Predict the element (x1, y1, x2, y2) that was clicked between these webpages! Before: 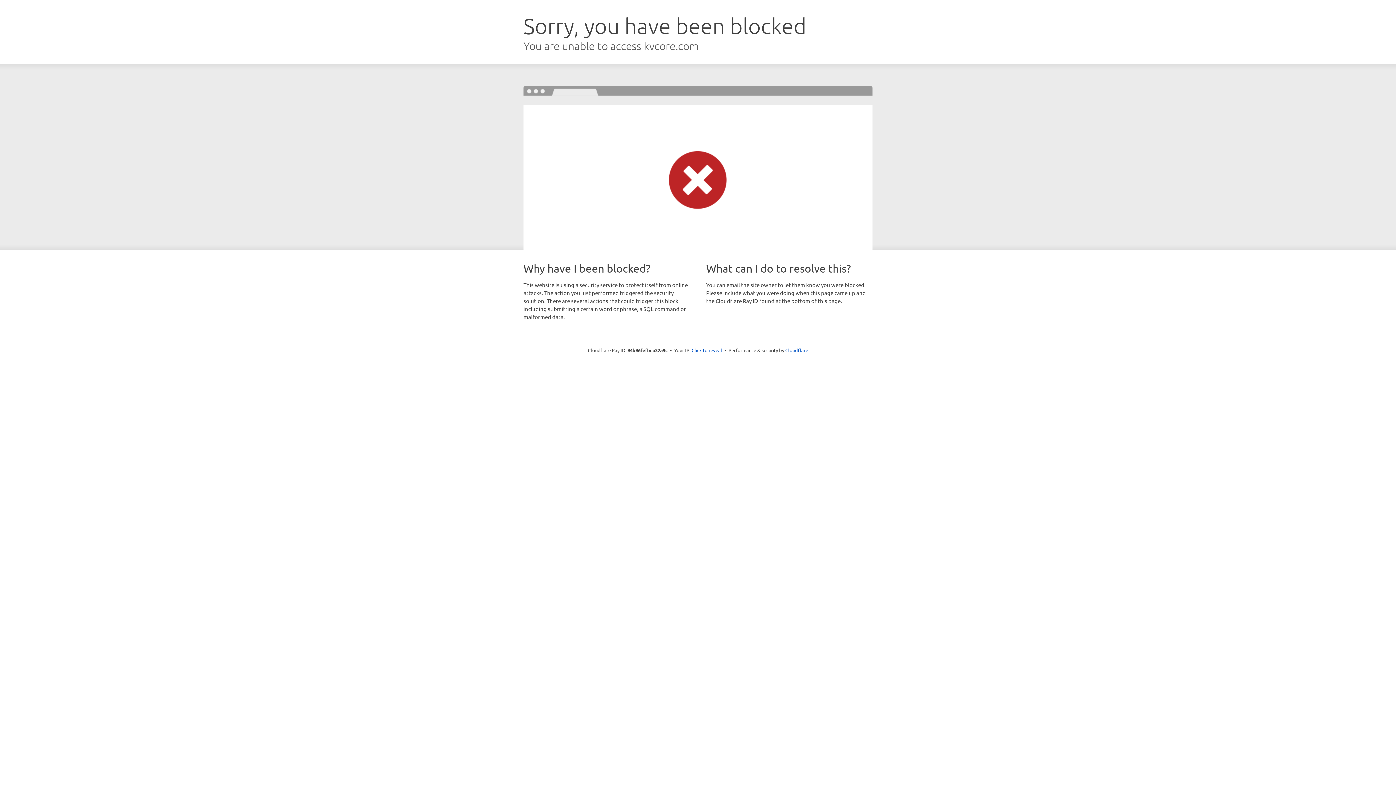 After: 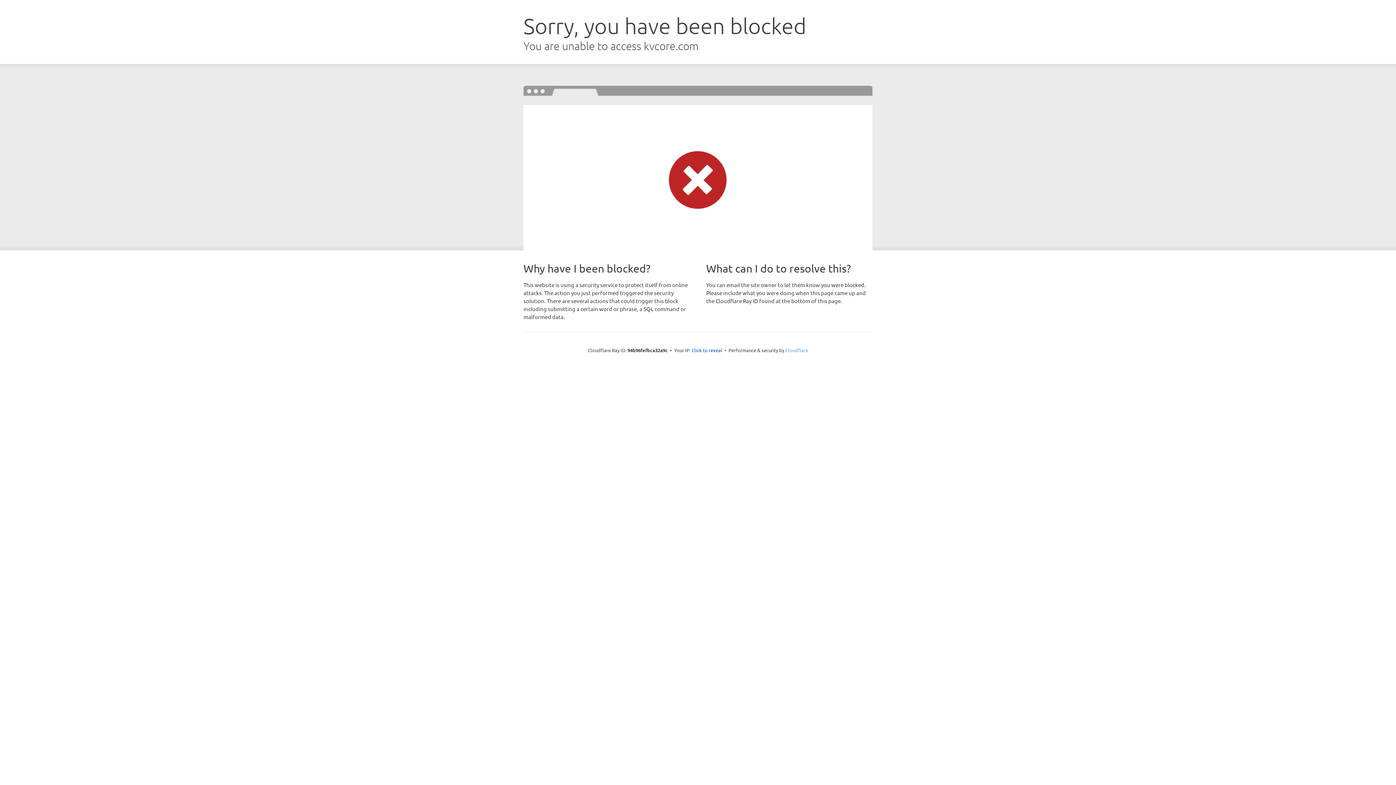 Action: label: Cloudflare bbox: (785, 347, 808, 353)